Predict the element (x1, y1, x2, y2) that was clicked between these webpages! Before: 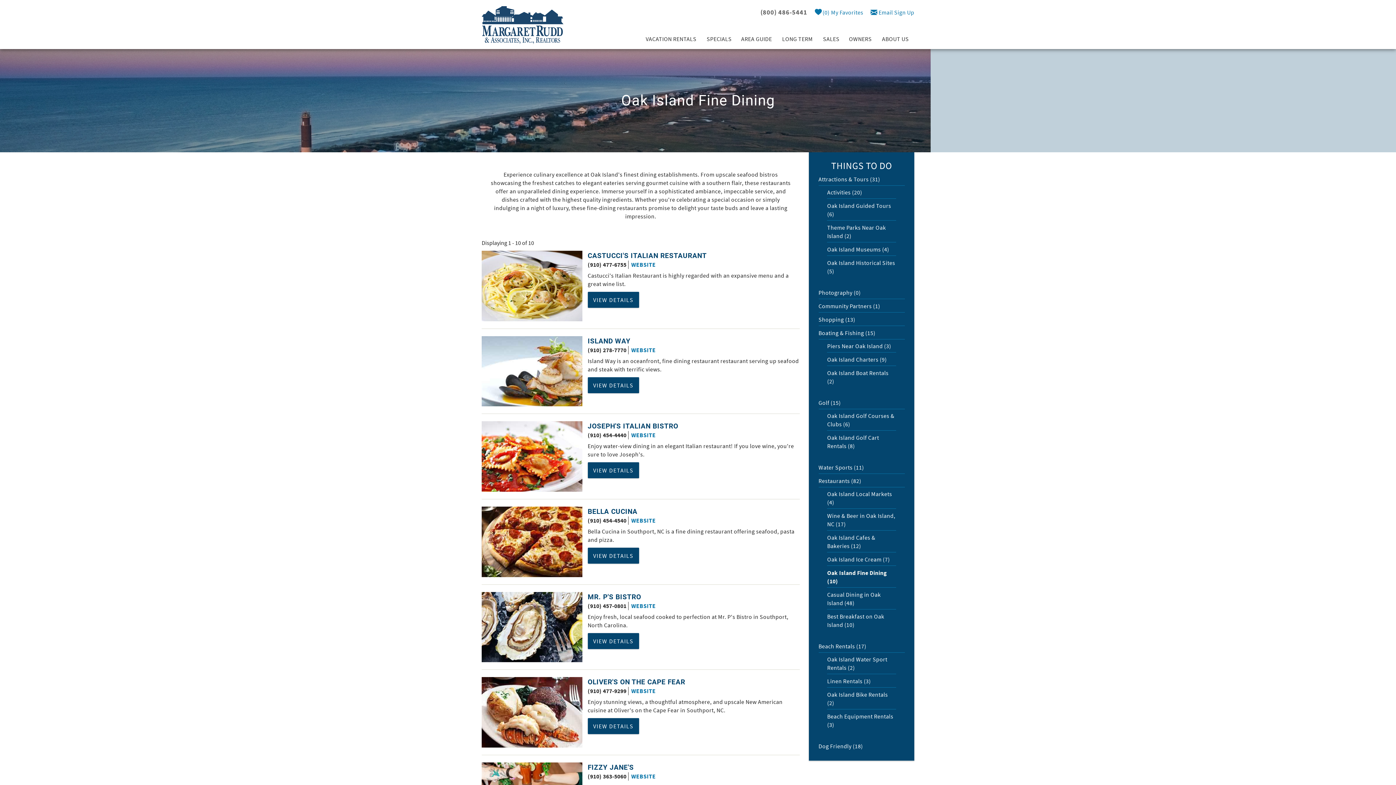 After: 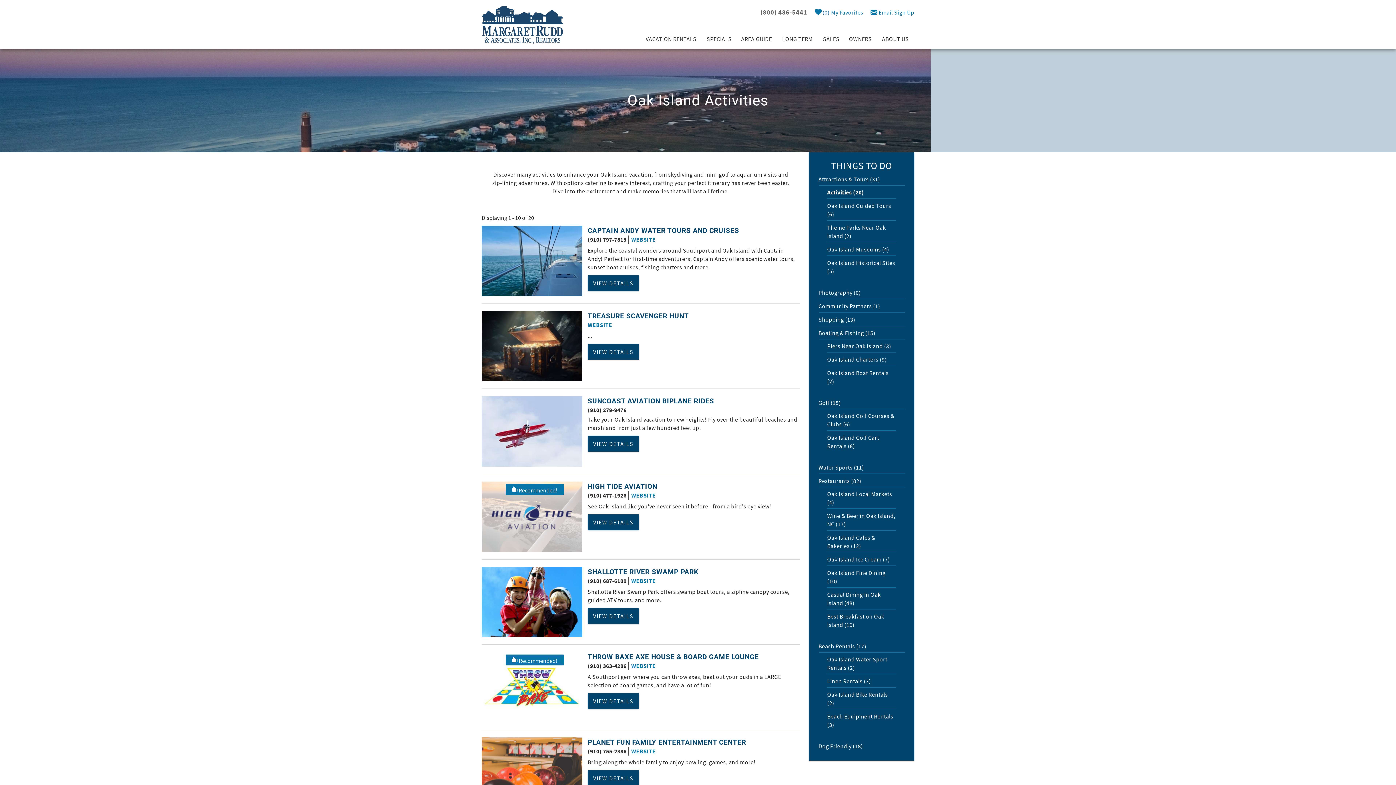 Action: bbox: (827, 188, 896, 198) label: Activities (20)